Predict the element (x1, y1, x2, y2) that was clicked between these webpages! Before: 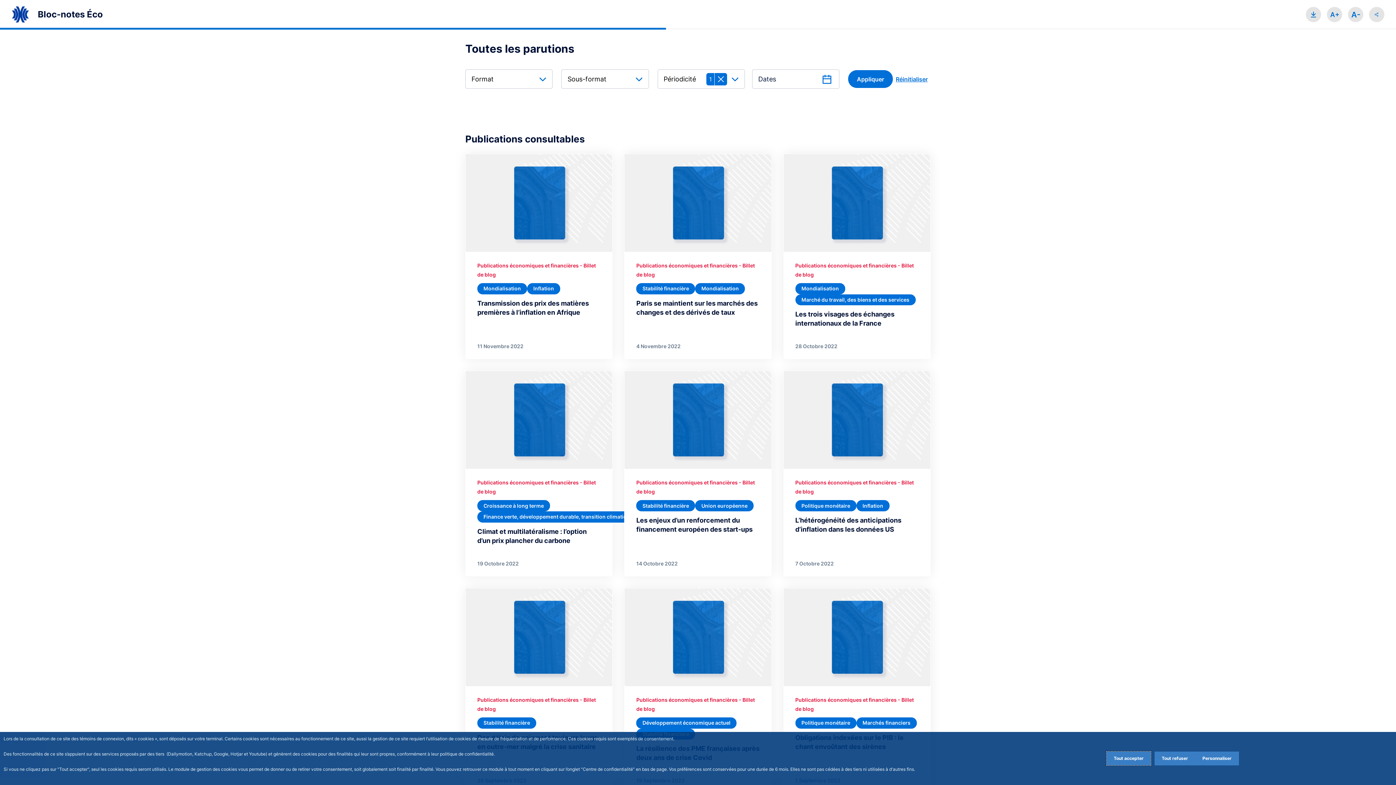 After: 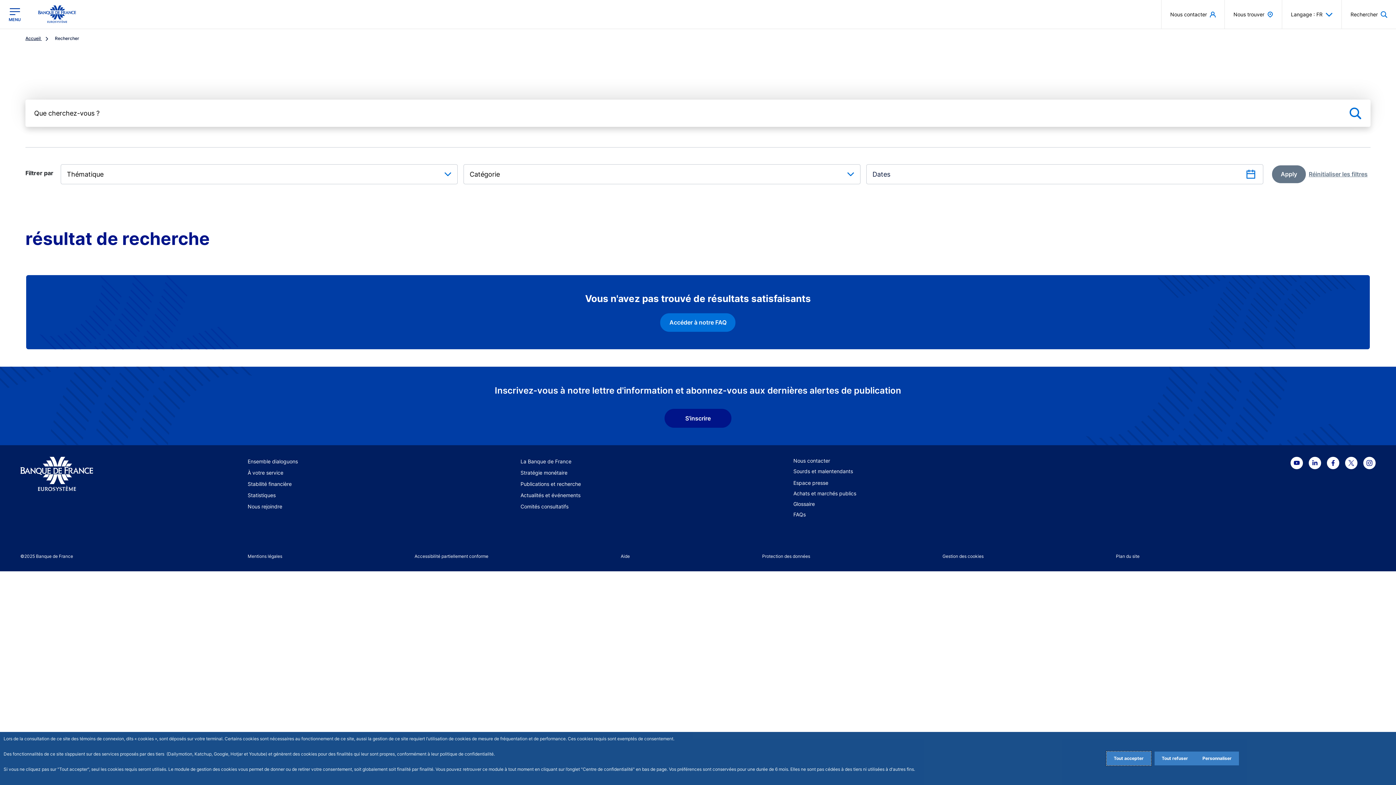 Action: bbox: (636, 262, 739, 268) label: Publications économiques et financières 